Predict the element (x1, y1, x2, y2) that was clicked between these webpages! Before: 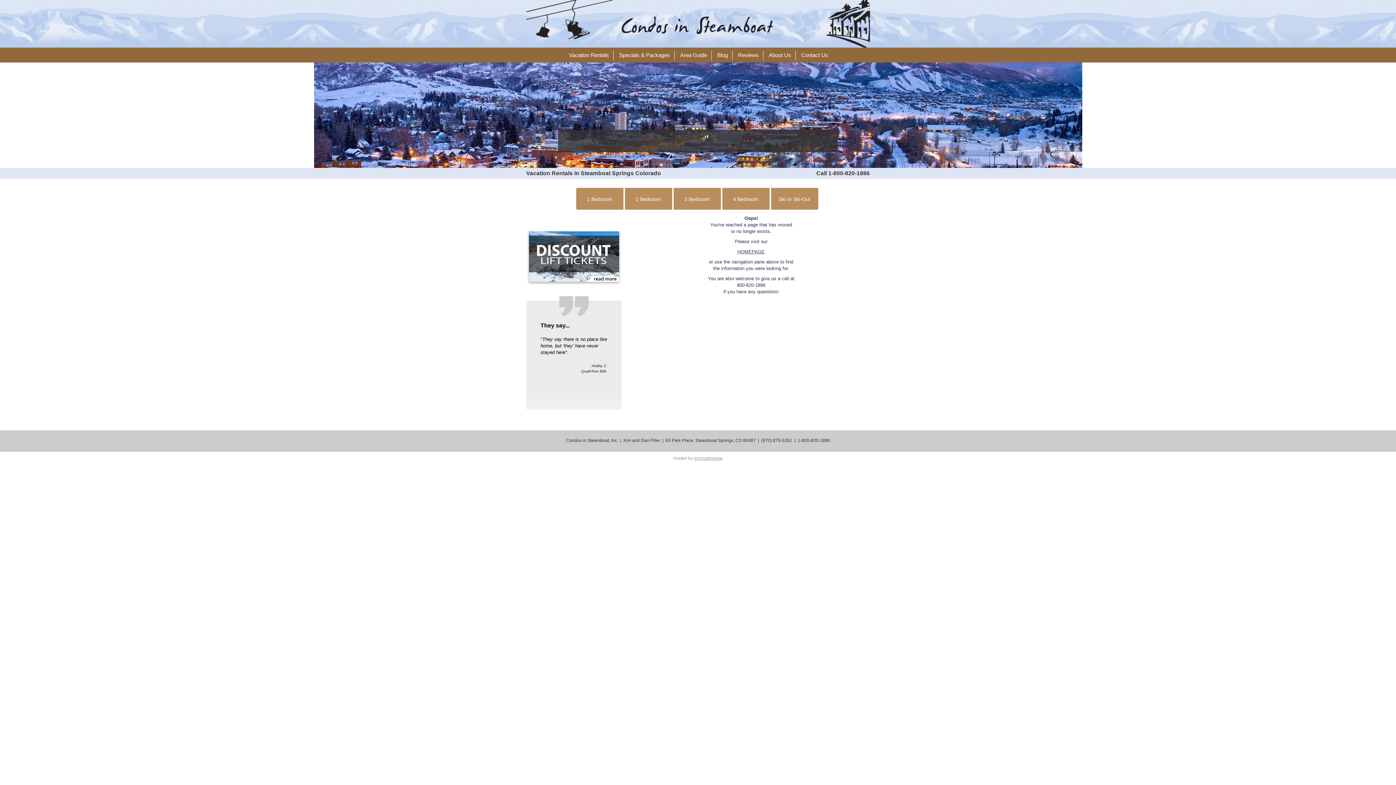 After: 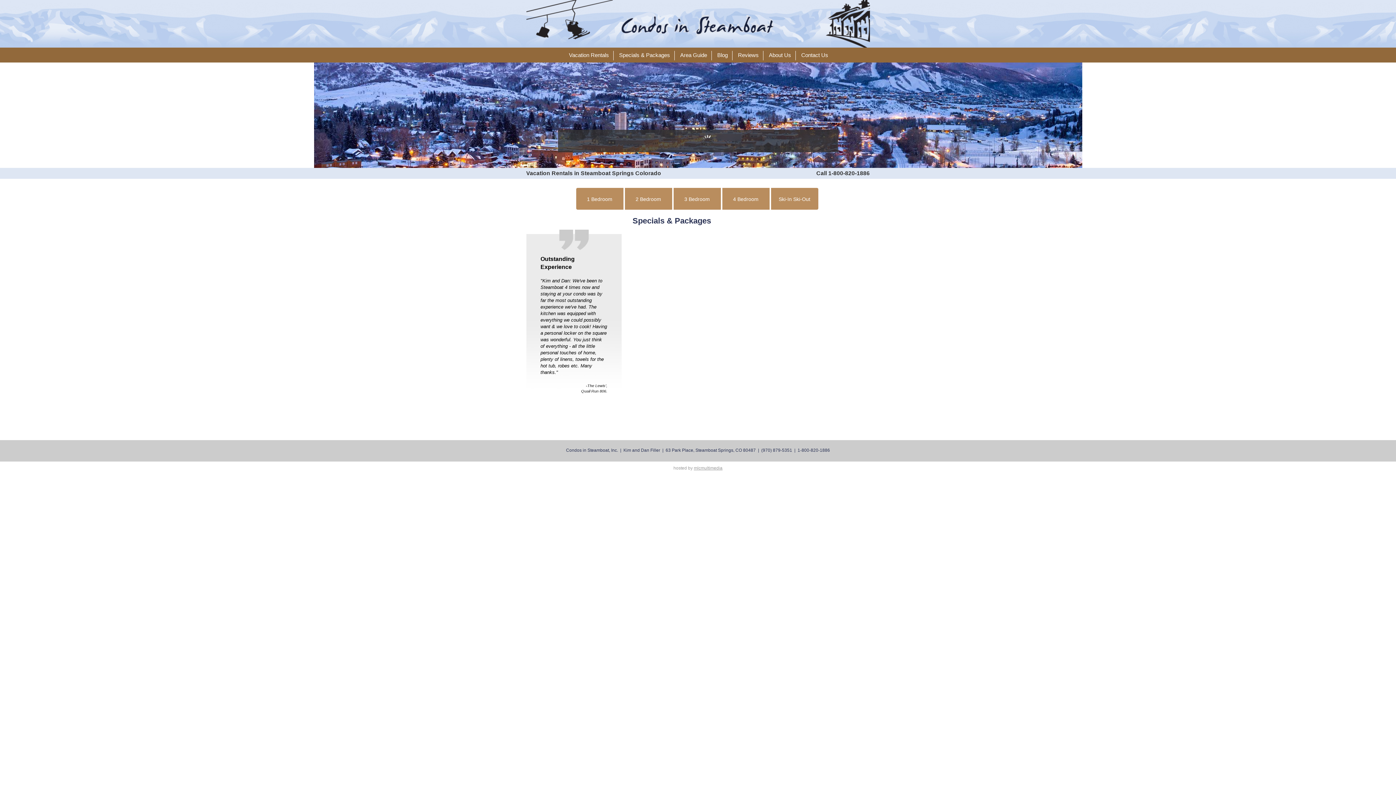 Action: bbox: (526, 229, 621, 296)